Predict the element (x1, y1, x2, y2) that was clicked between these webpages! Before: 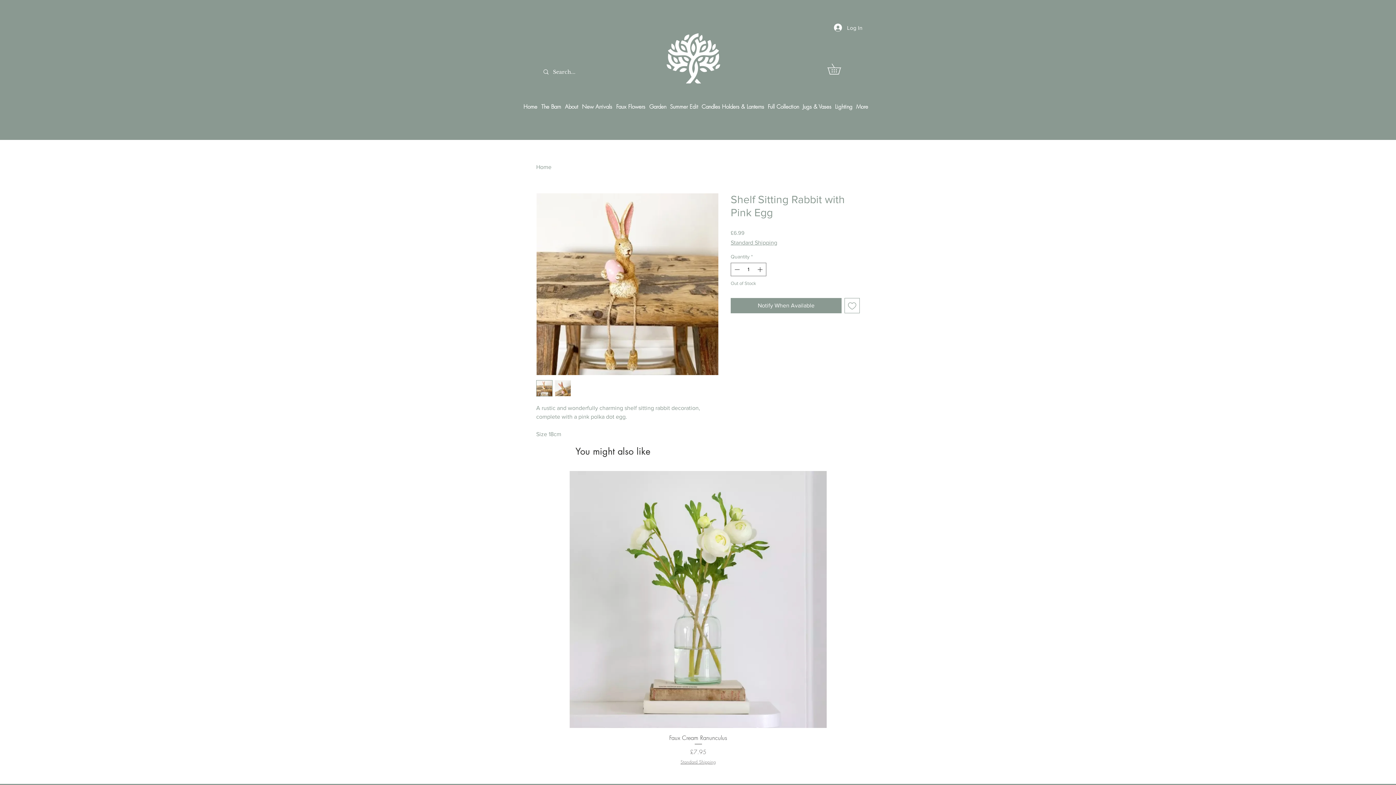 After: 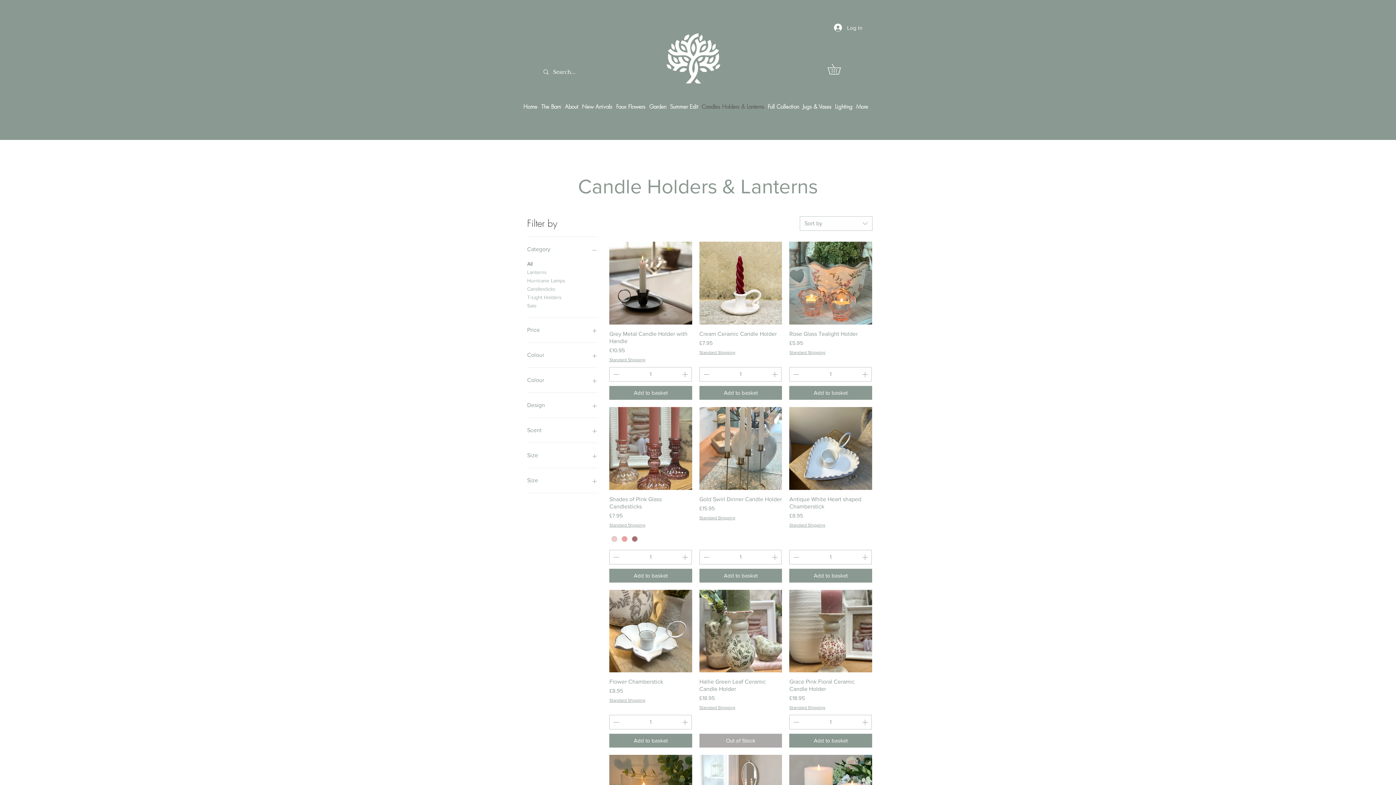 Action: bbox: (701, 95, 765, 118) label: Candles Holders & Lanterns